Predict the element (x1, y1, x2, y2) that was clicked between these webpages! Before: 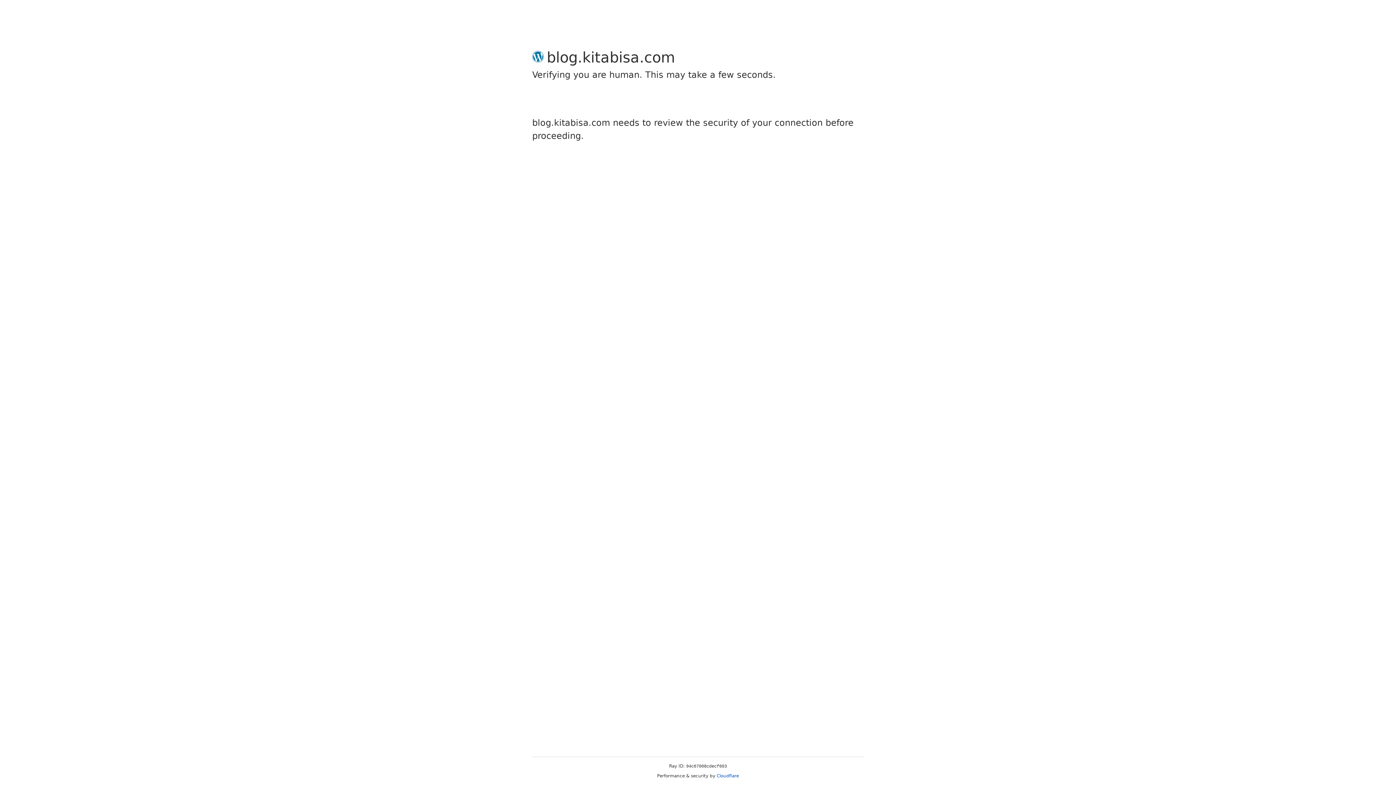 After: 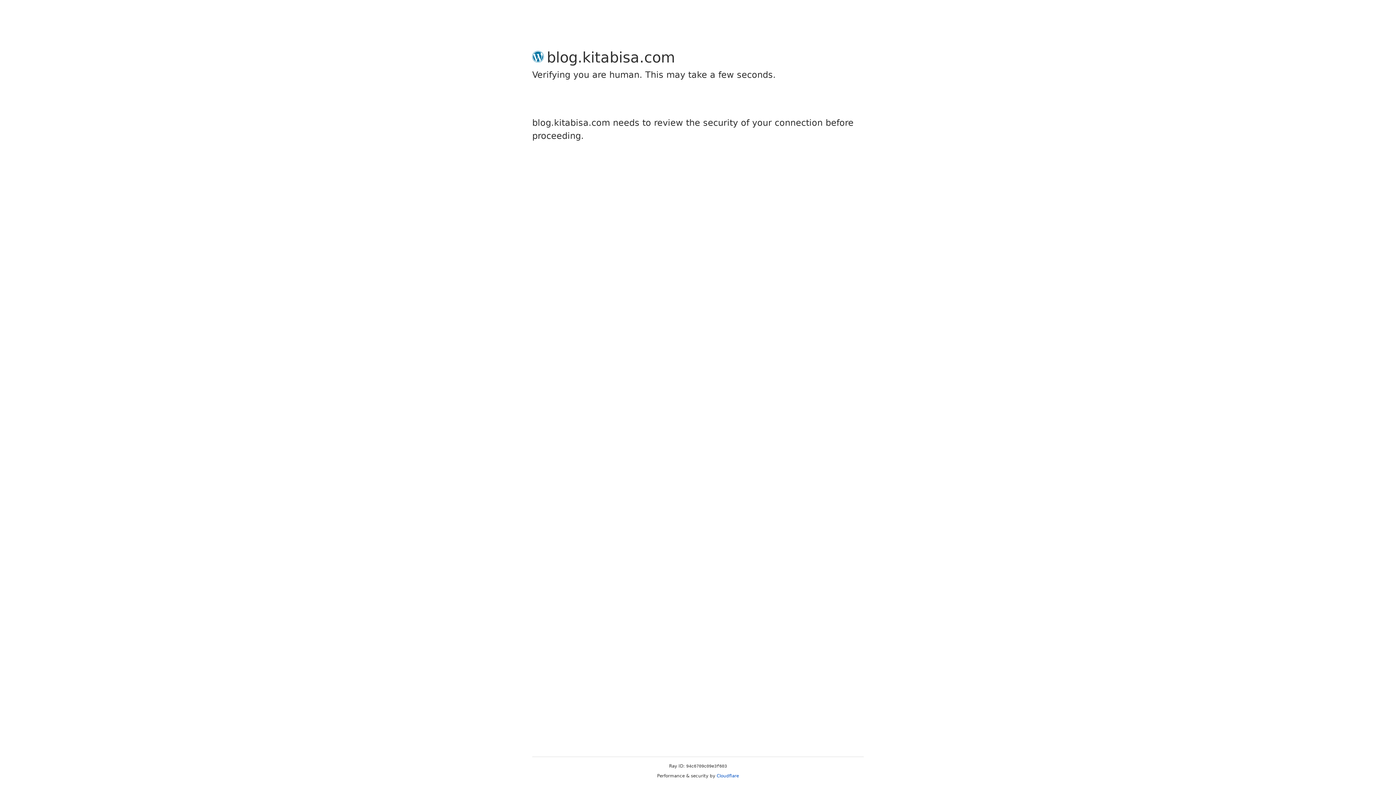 Action: label: Cloudflare bbox: (716, 773, 739, 778)